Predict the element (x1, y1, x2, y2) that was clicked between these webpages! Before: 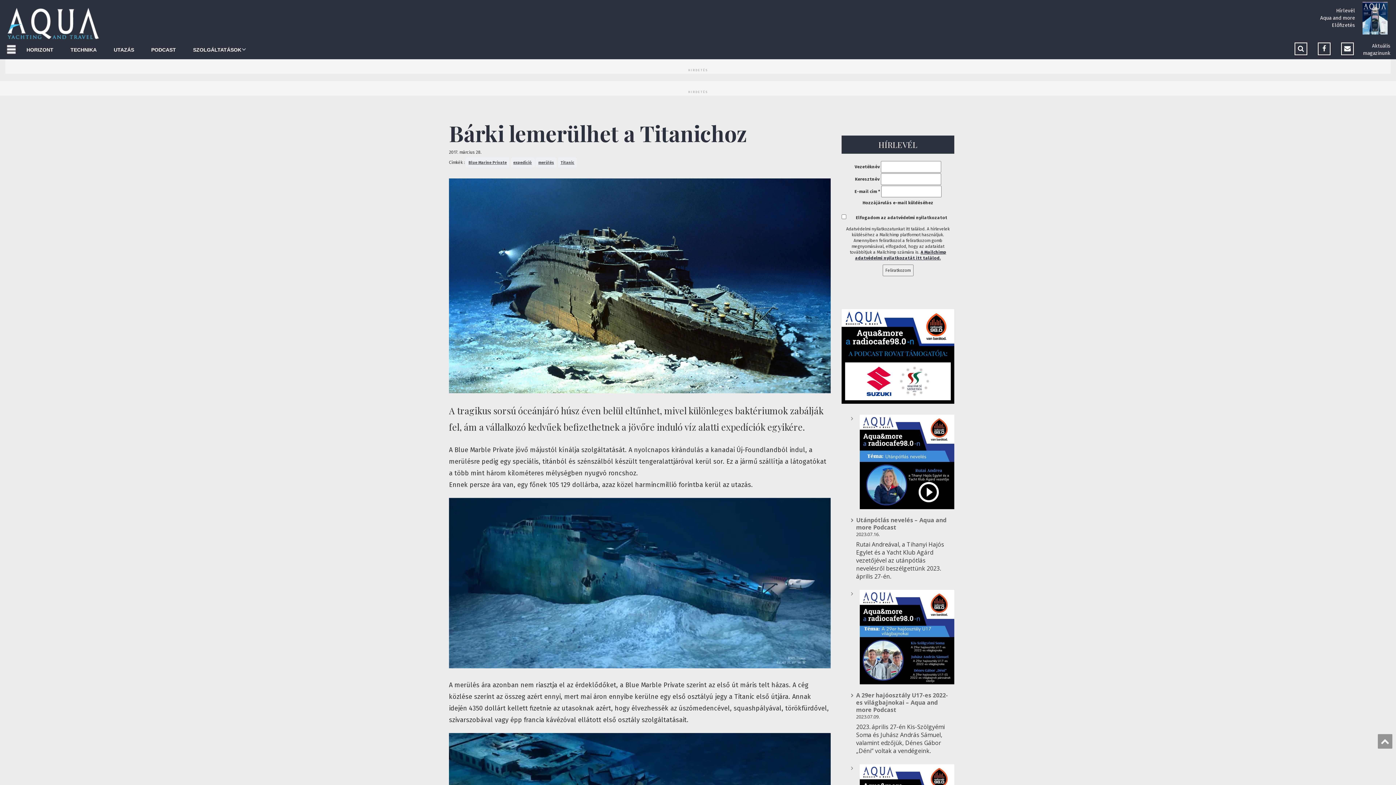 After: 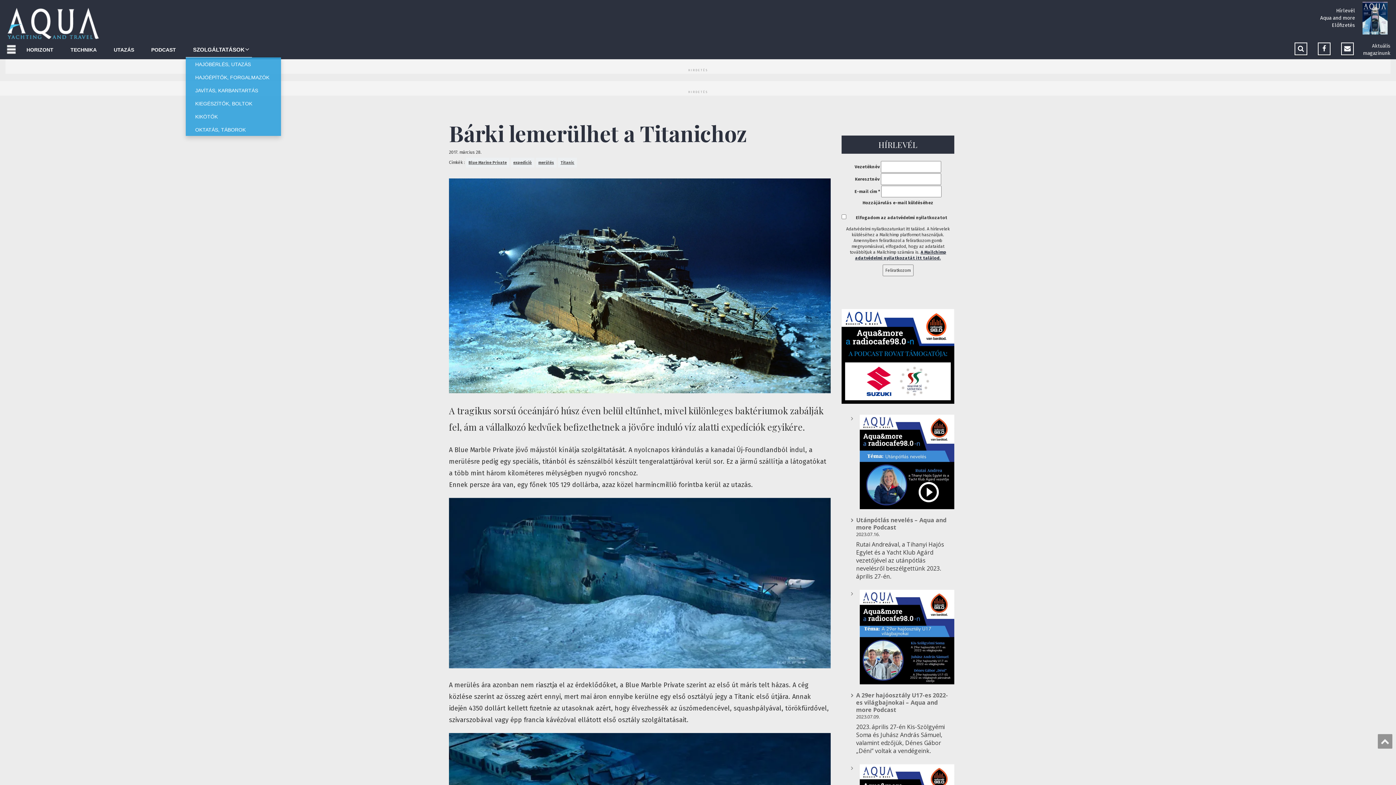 Action: label: SZOLGÁLTATÁSOK bbox: (185, 42, 248, 57)